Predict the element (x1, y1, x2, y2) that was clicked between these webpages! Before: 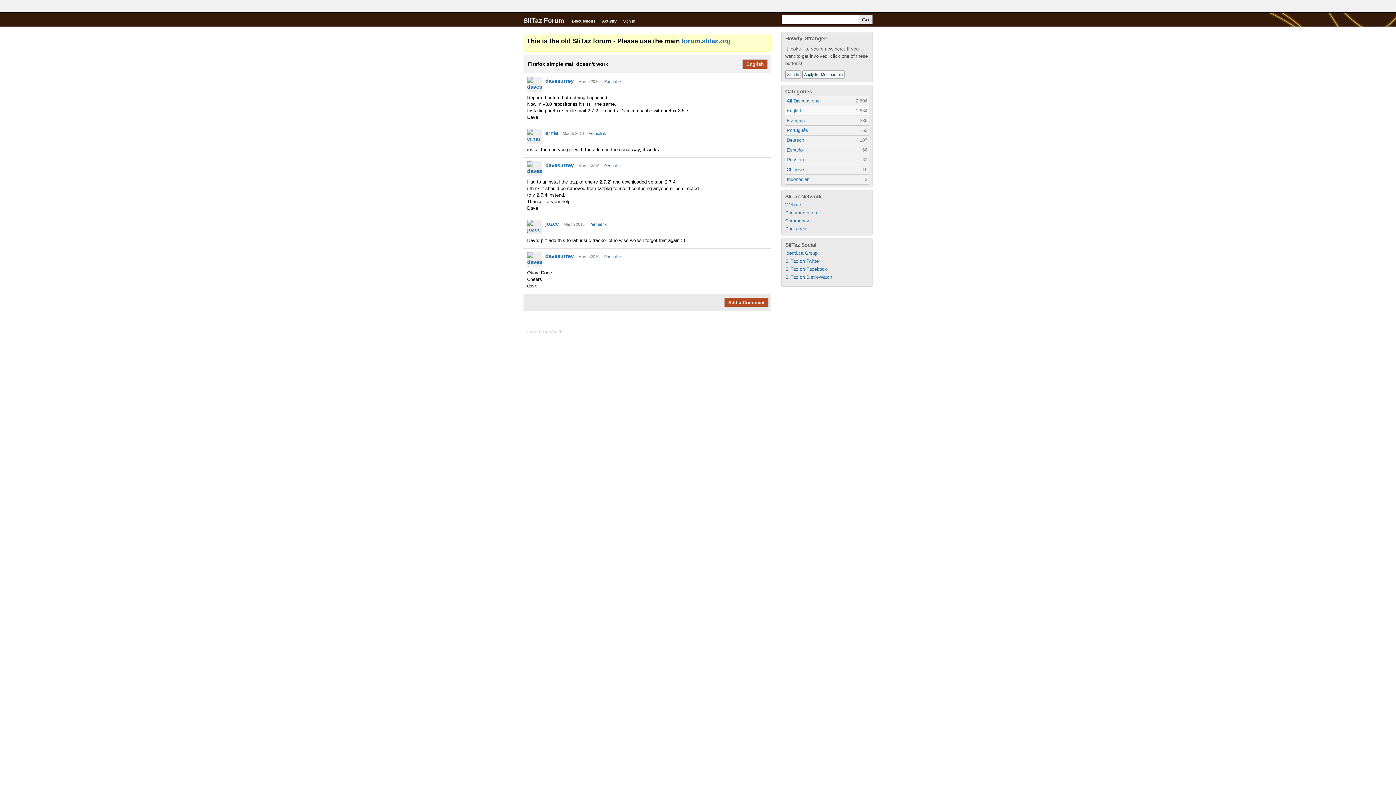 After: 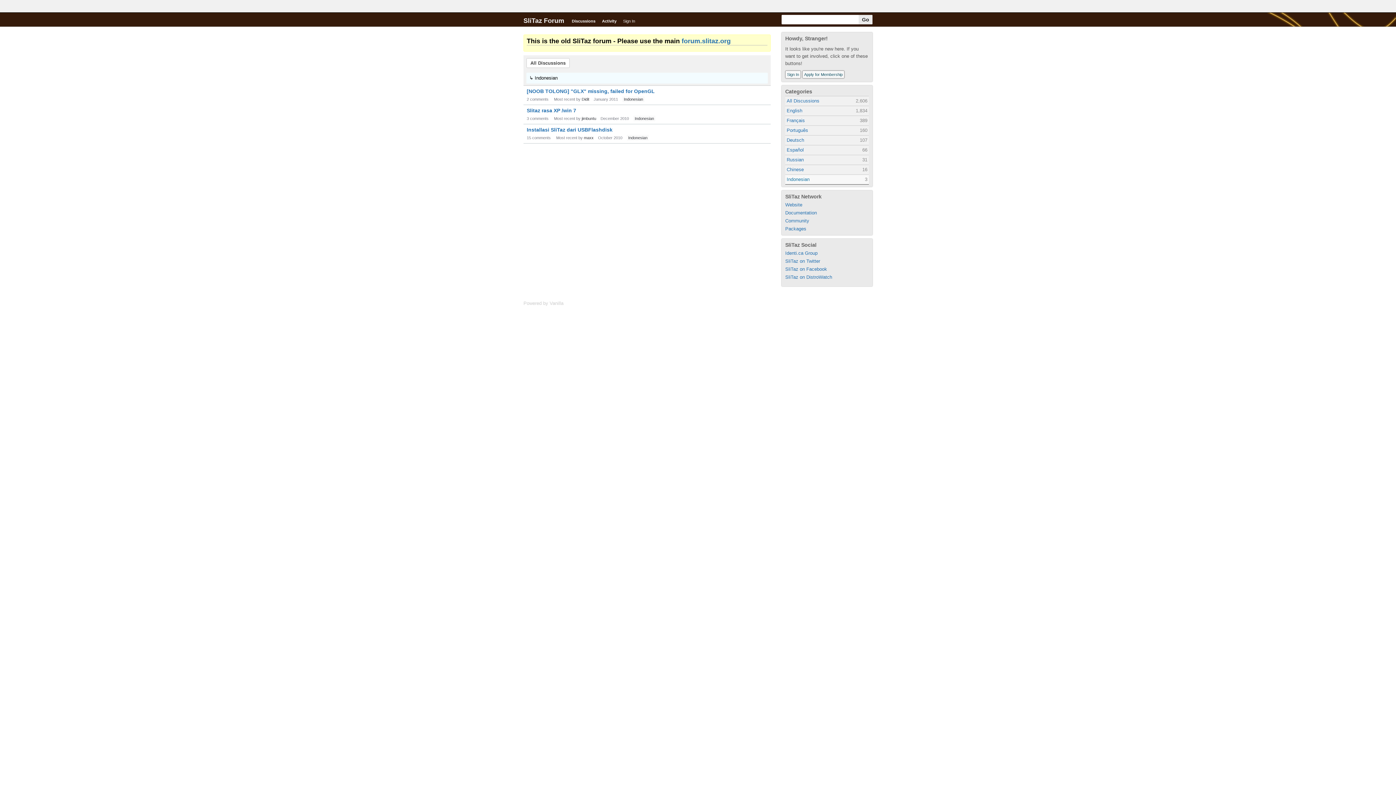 Action: bbox: (786, 175, 809, 183) label: Indonesian